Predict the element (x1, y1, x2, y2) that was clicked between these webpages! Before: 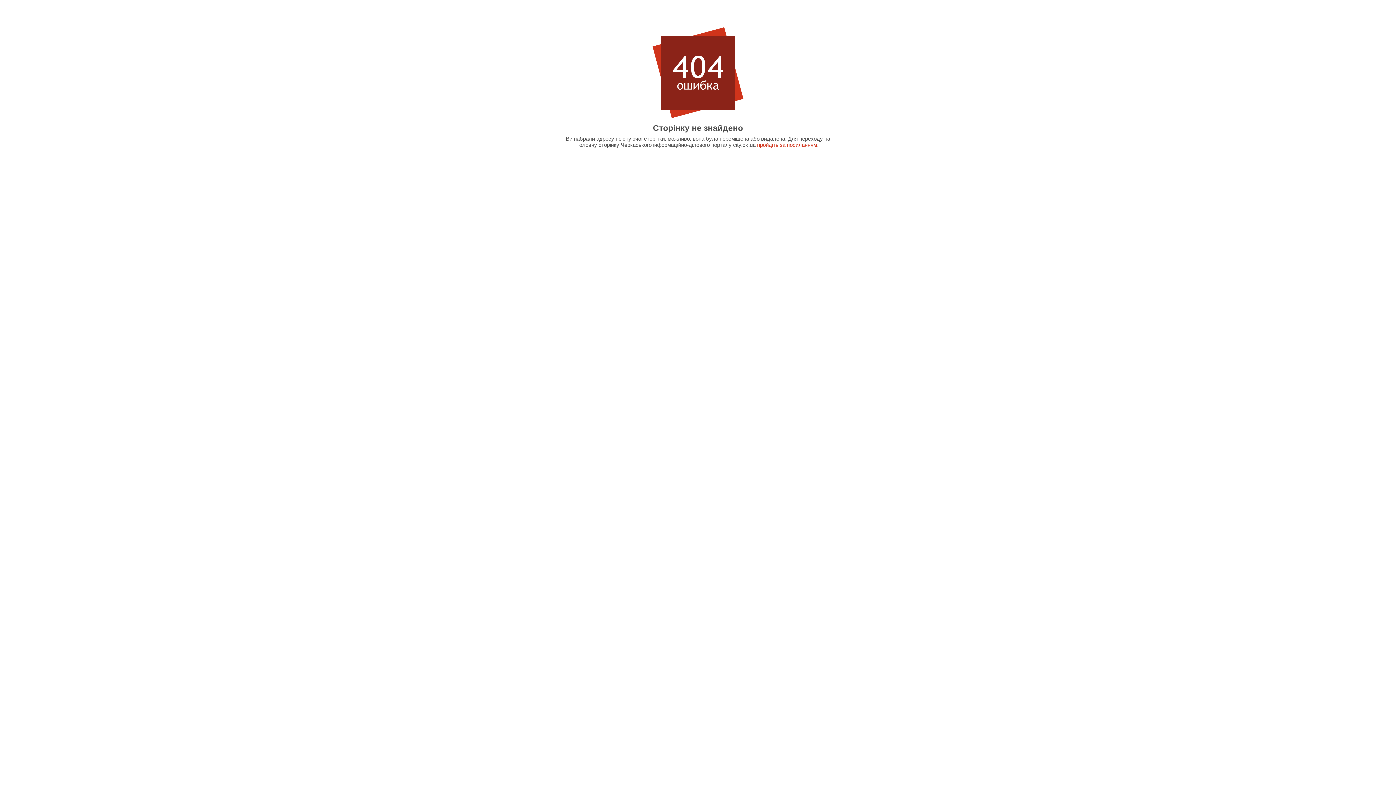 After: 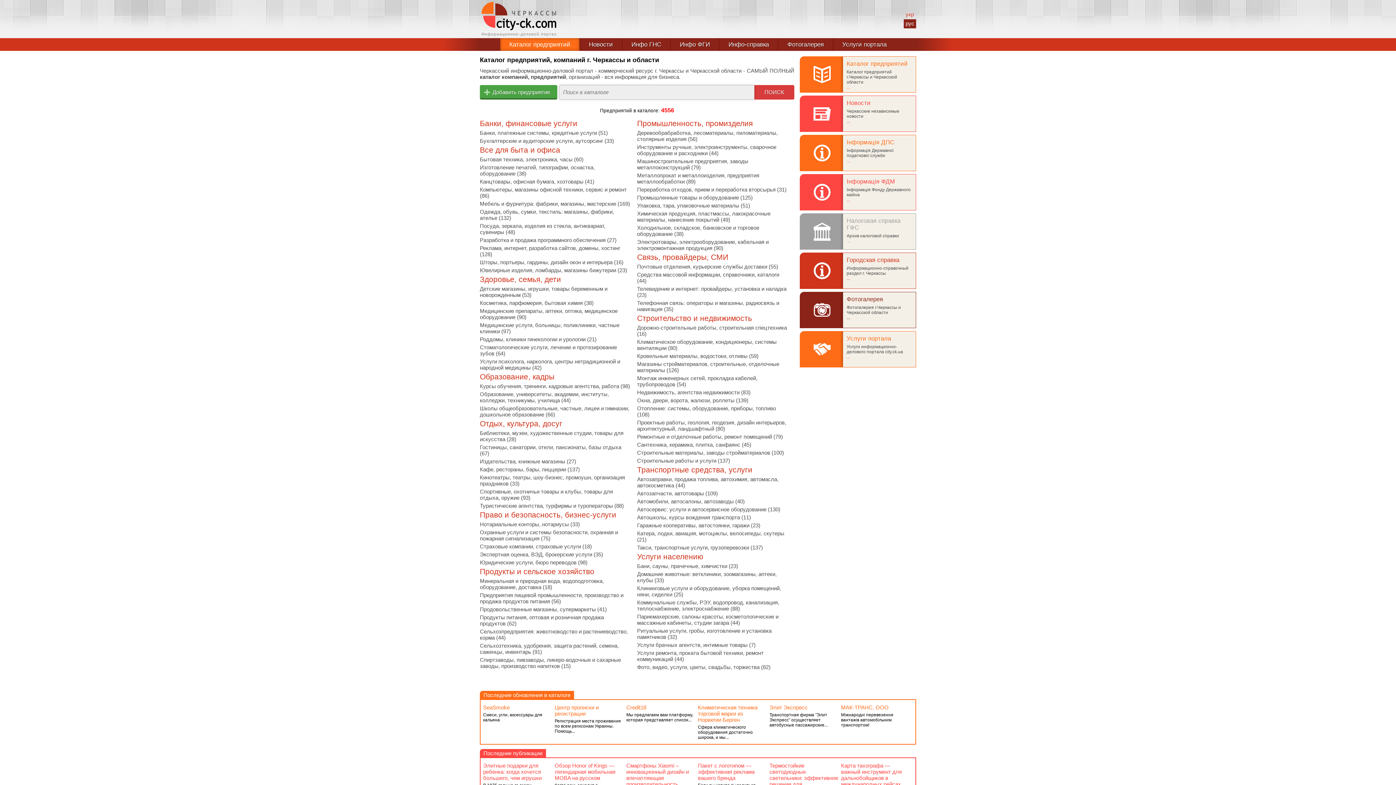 Action: bbox: (757, 141, 817, 148) label: пройдіть за посиланням